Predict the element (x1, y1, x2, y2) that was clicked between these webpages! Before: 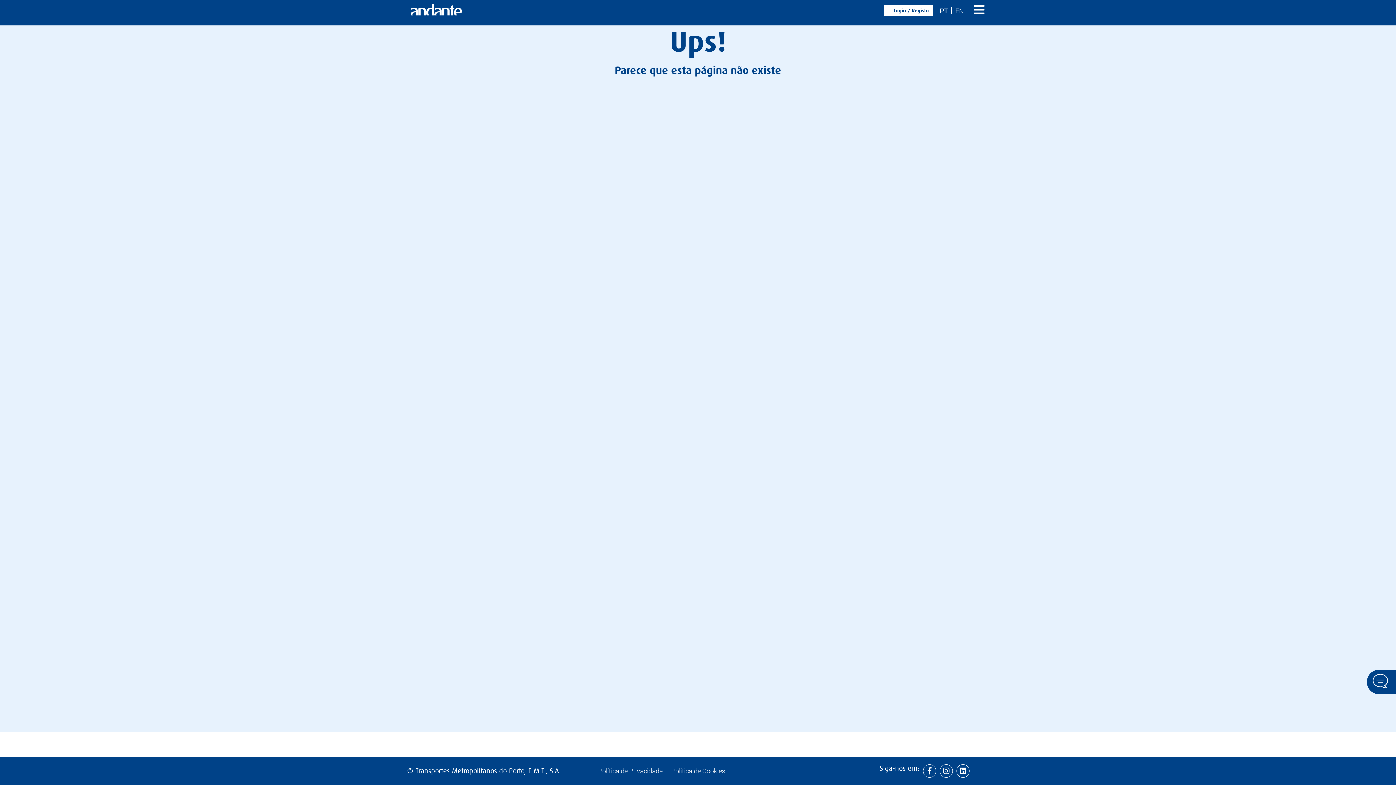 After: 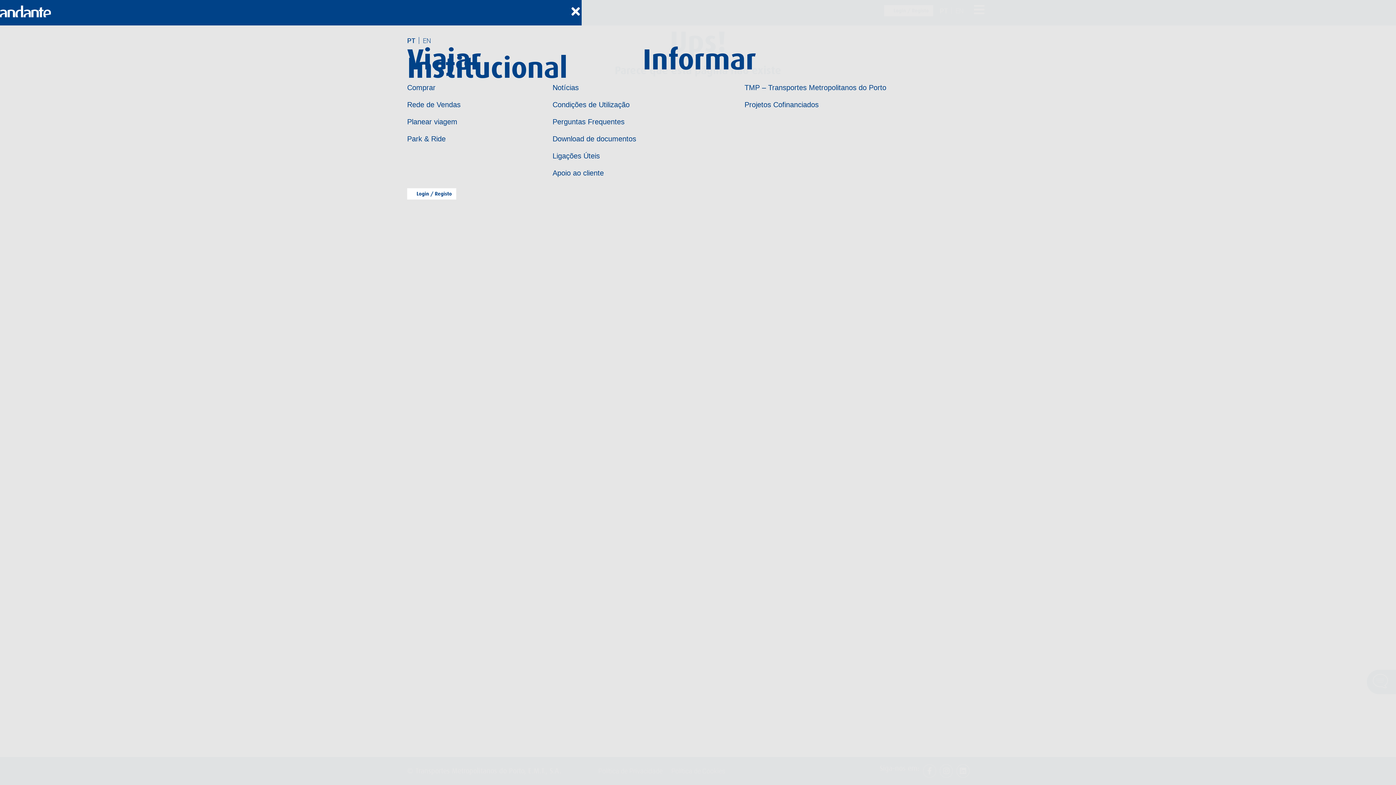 Action: bbox: (973, 3, 985, 15)